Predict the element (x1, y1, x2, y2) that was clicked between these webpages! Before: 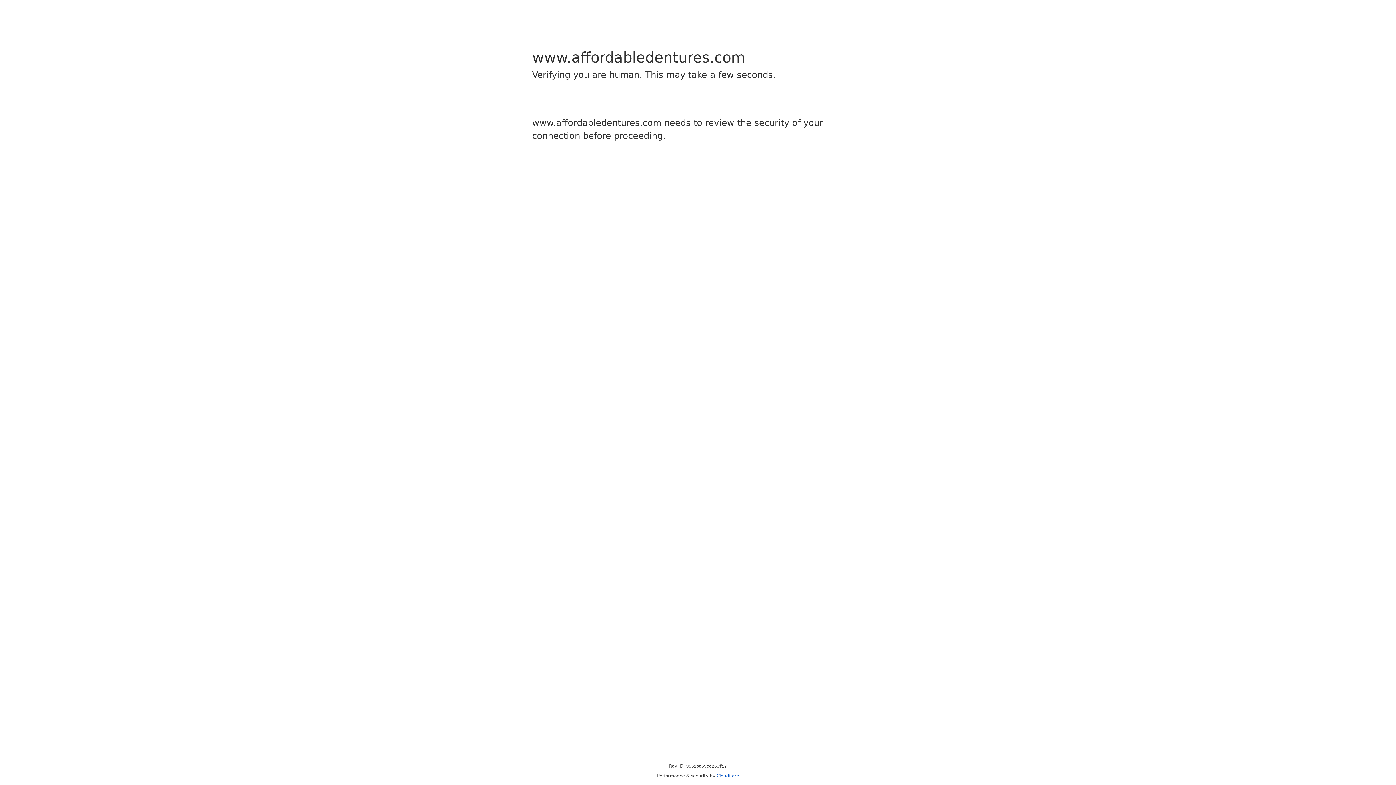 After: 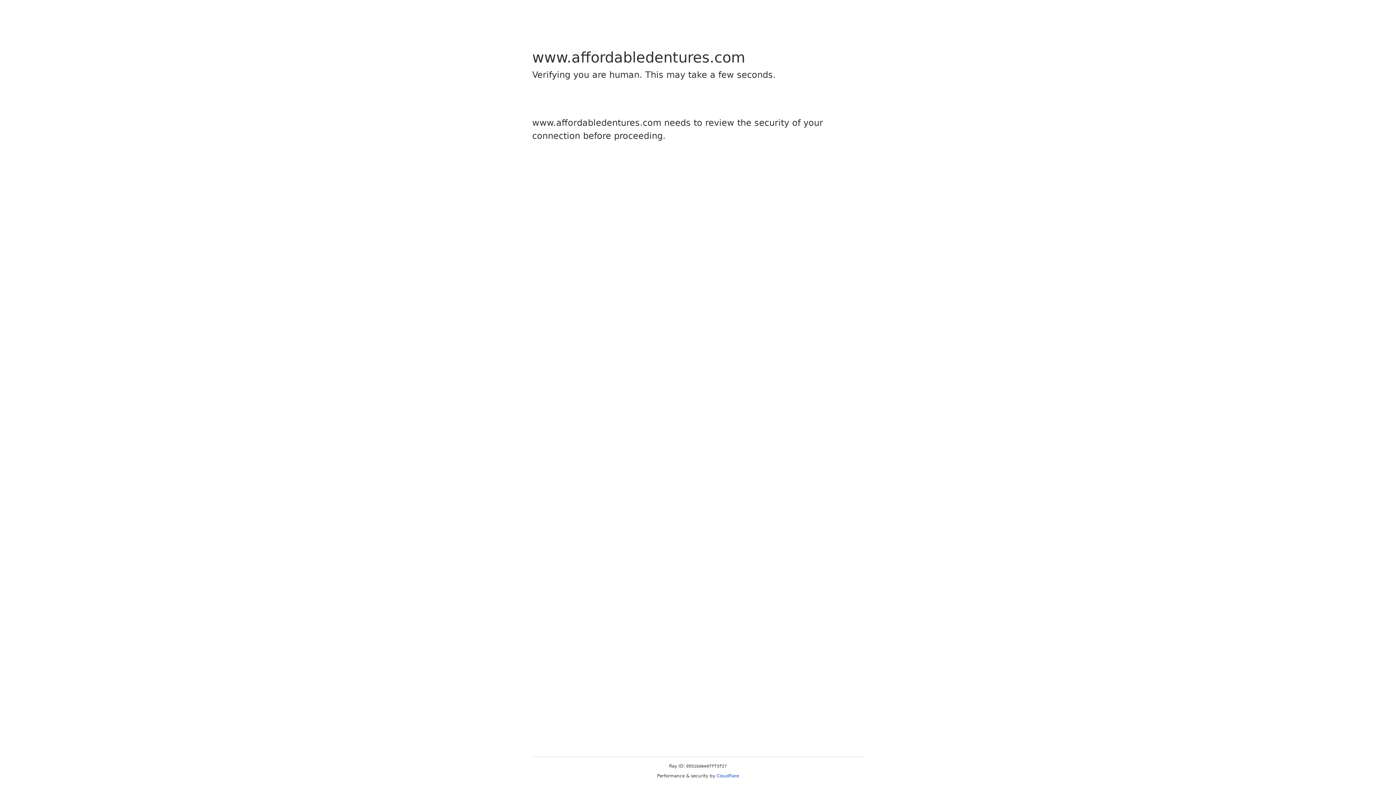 Action: label: Cloudflare bbox: (716, 773, 739, 778)